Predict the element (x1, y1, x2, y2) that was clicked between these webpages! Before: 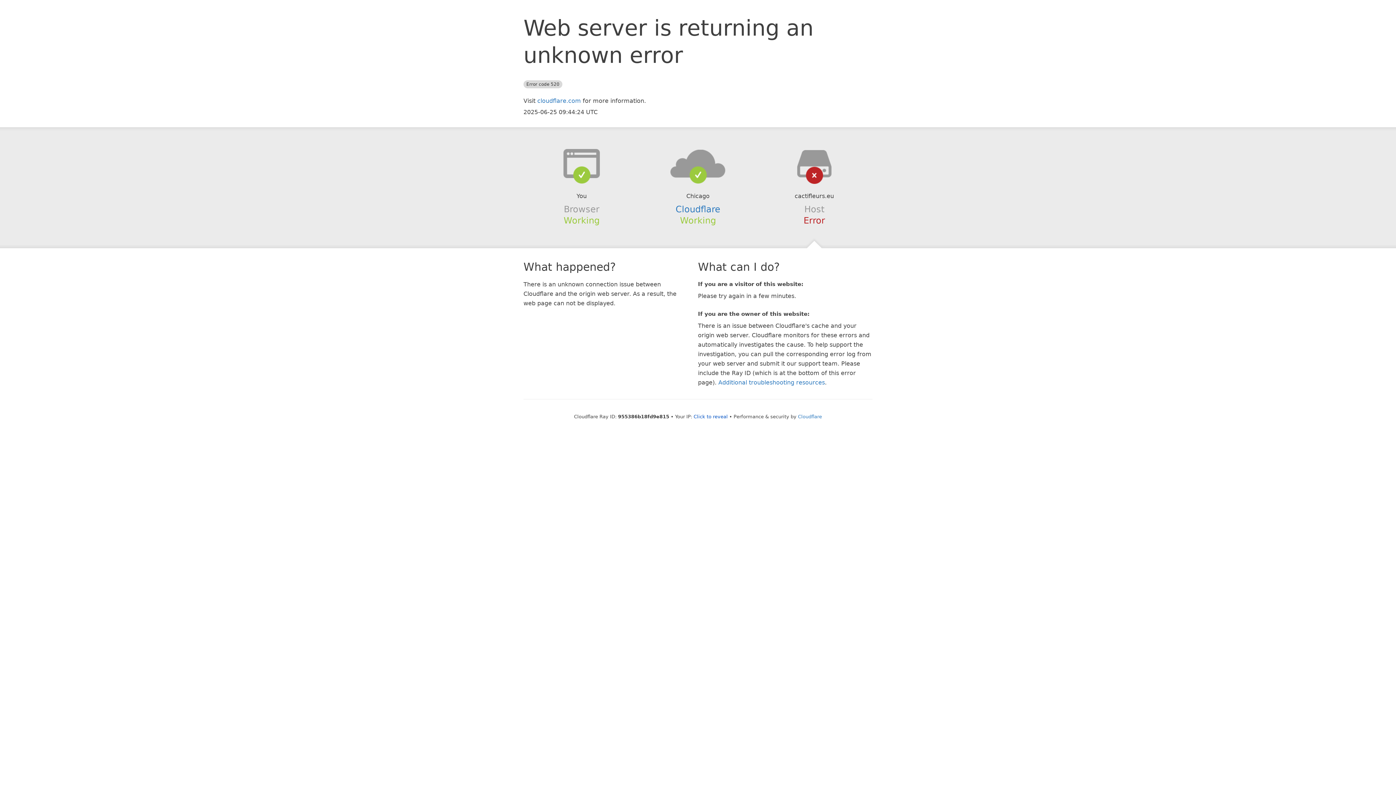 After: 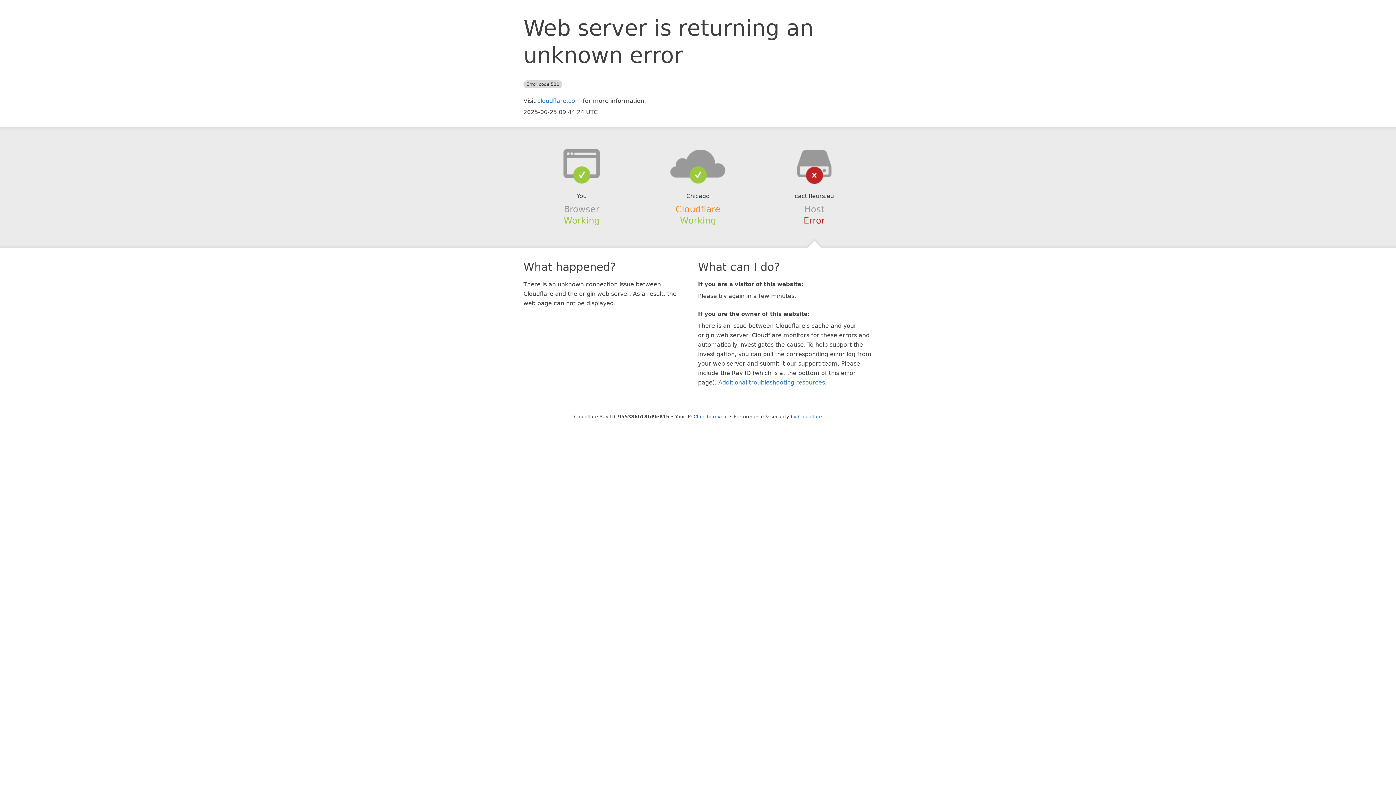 Action: bbox: (675, 204, 720, 214) label: Cloudflare